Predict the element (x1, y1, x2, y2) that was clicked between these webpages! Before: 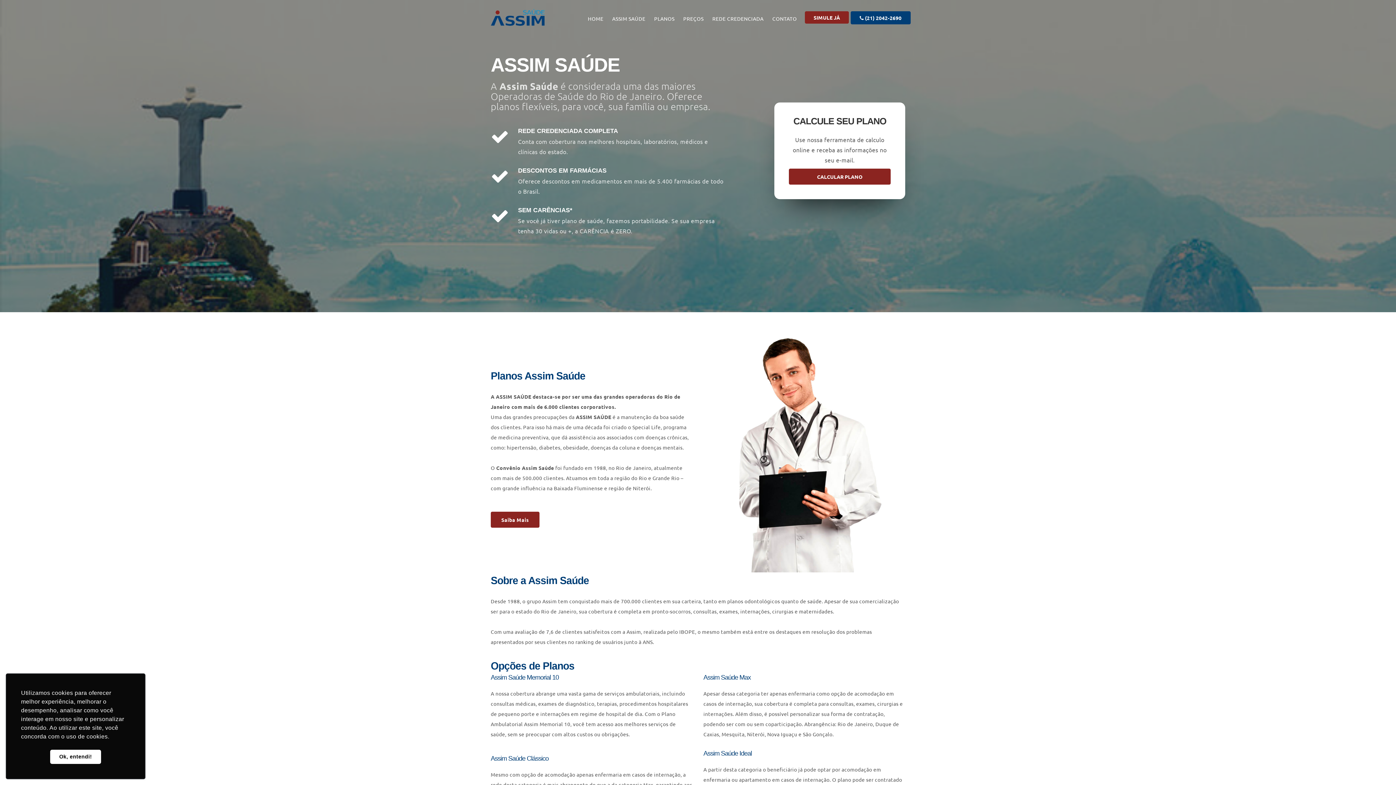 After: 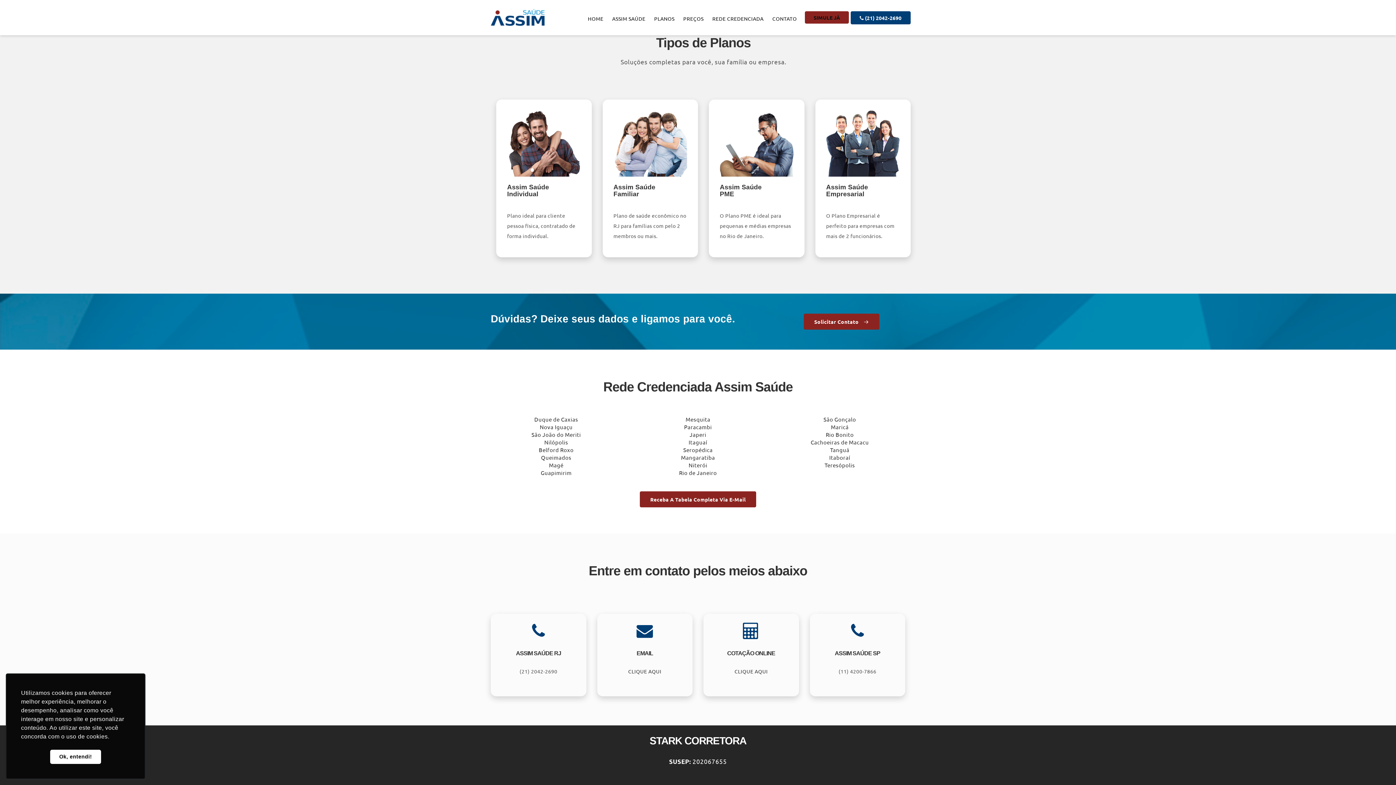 Action: label: REDE CREDENCIADA bbox: (708, 0, 768, 35)